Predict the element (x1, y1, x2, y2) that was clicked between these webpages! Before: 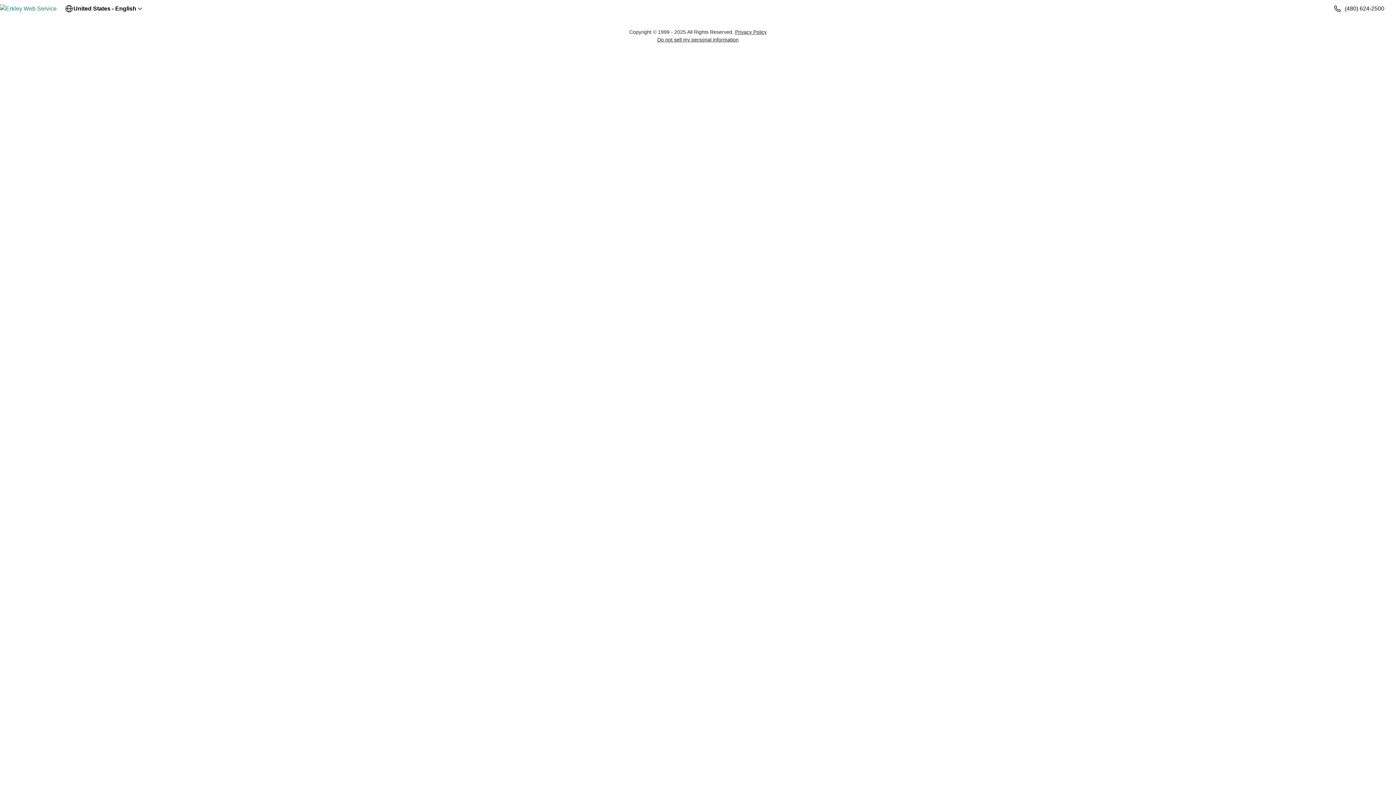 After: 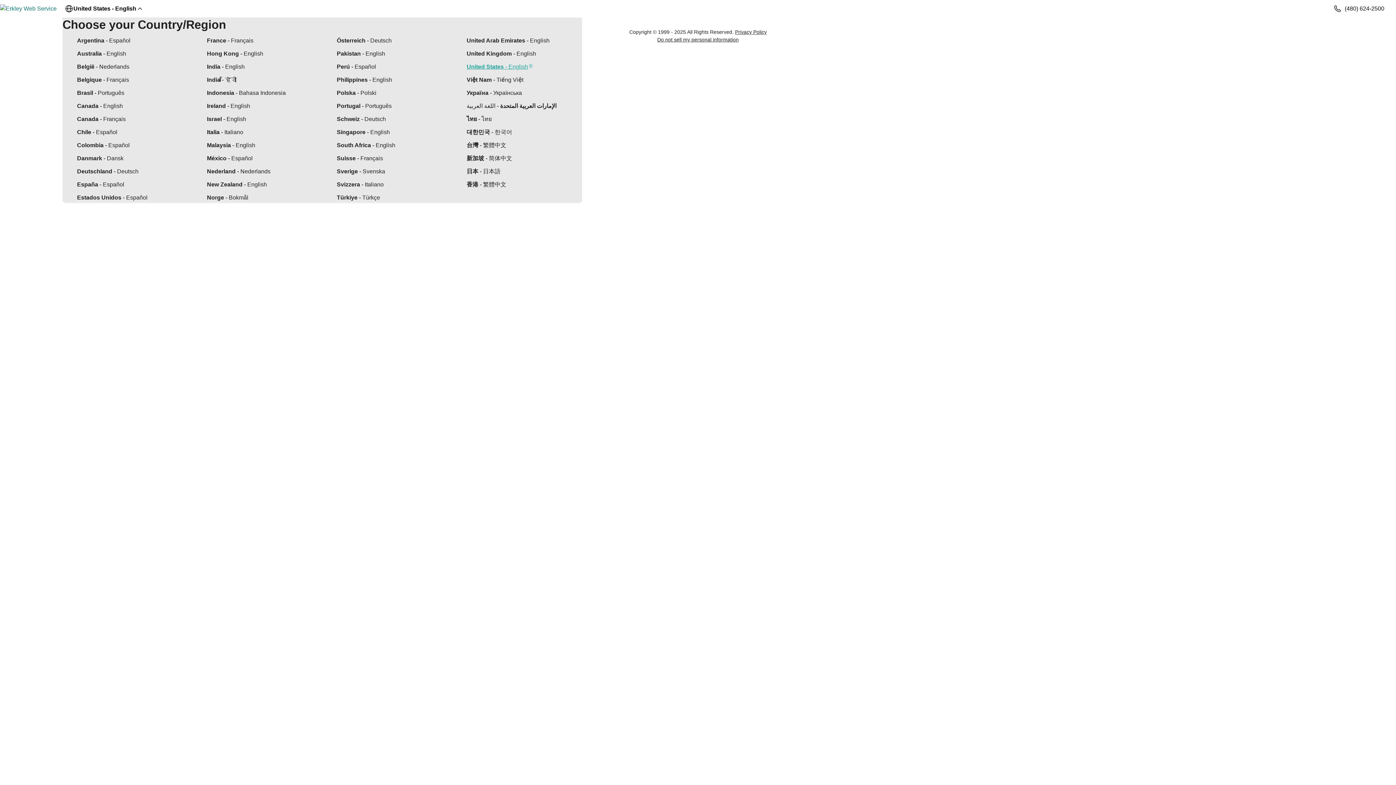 Action: label: United States - English bbox: (62, 4, 145, 13)